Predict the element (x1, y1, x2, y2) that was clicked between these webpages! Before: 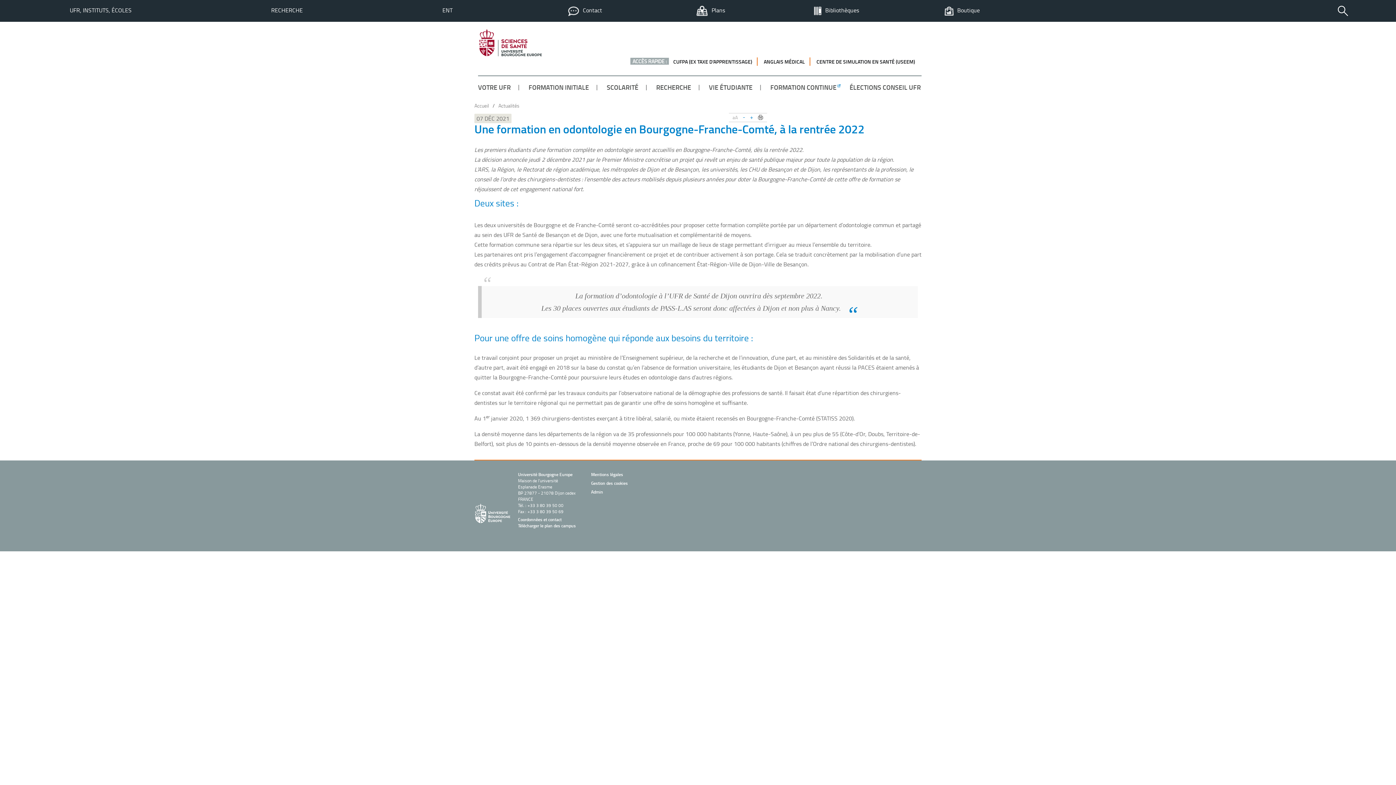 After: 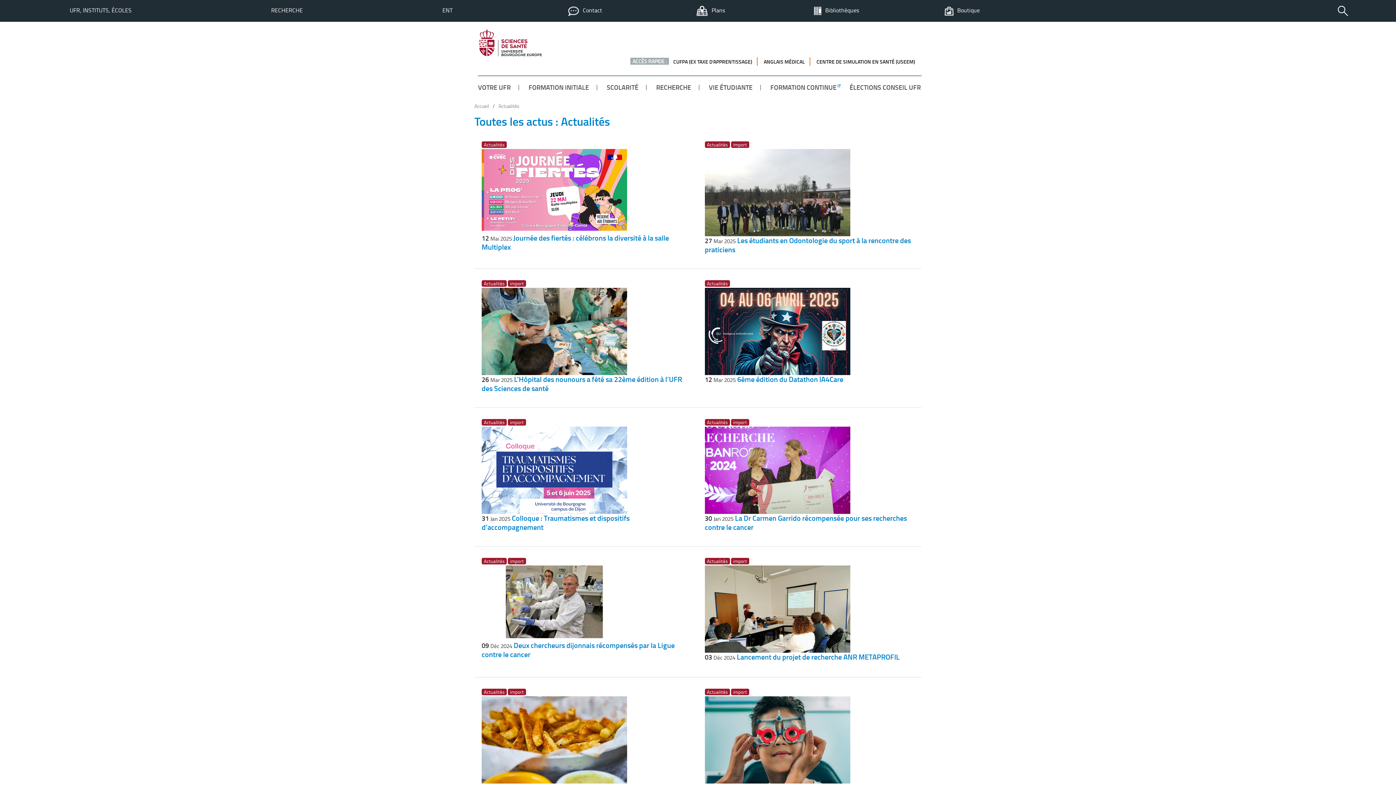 Action: label: /Actualités bbox: (489, 101, 519, 109)